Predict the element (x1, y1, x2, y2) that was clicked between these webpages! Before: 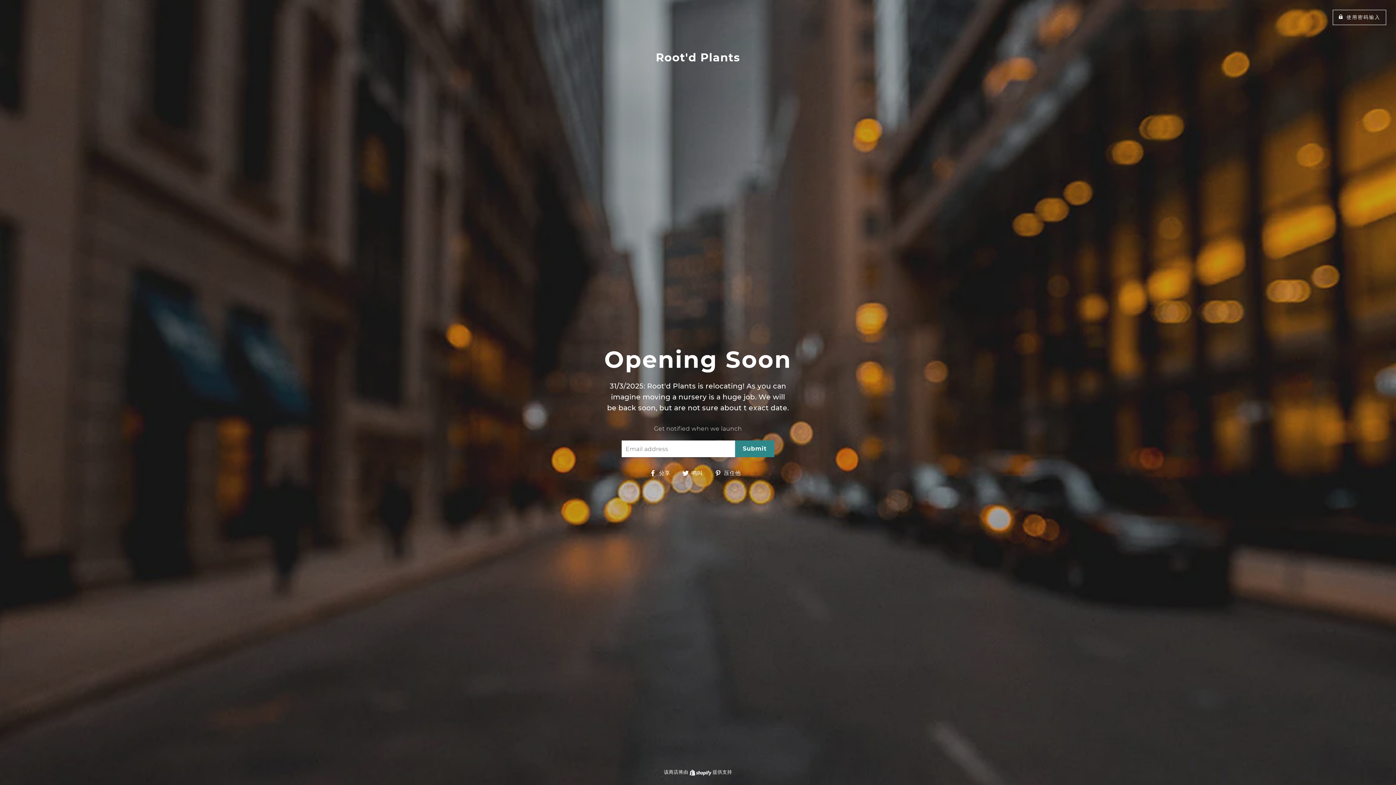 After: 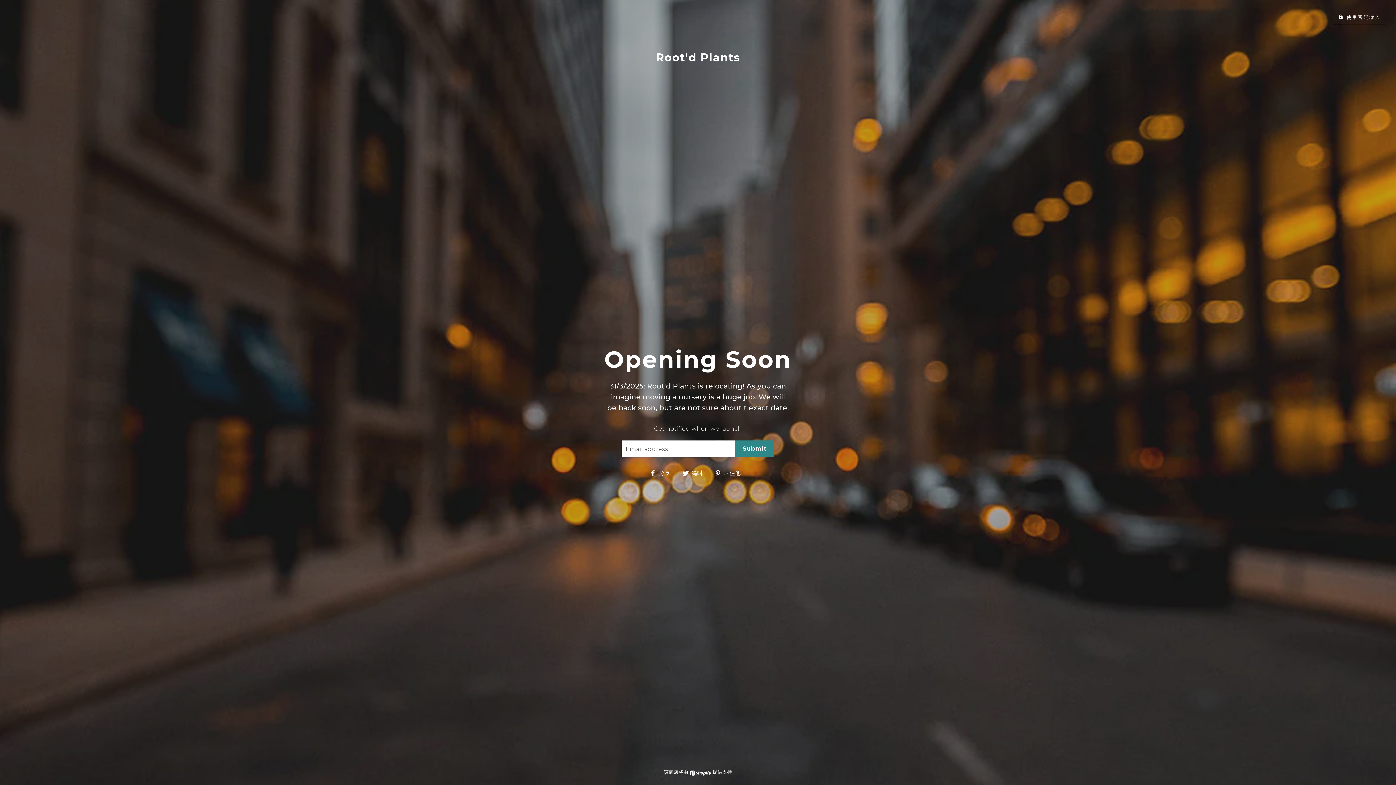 Action: bbox: (649, 468, 675, 477) label:  分享
在脸书上分享